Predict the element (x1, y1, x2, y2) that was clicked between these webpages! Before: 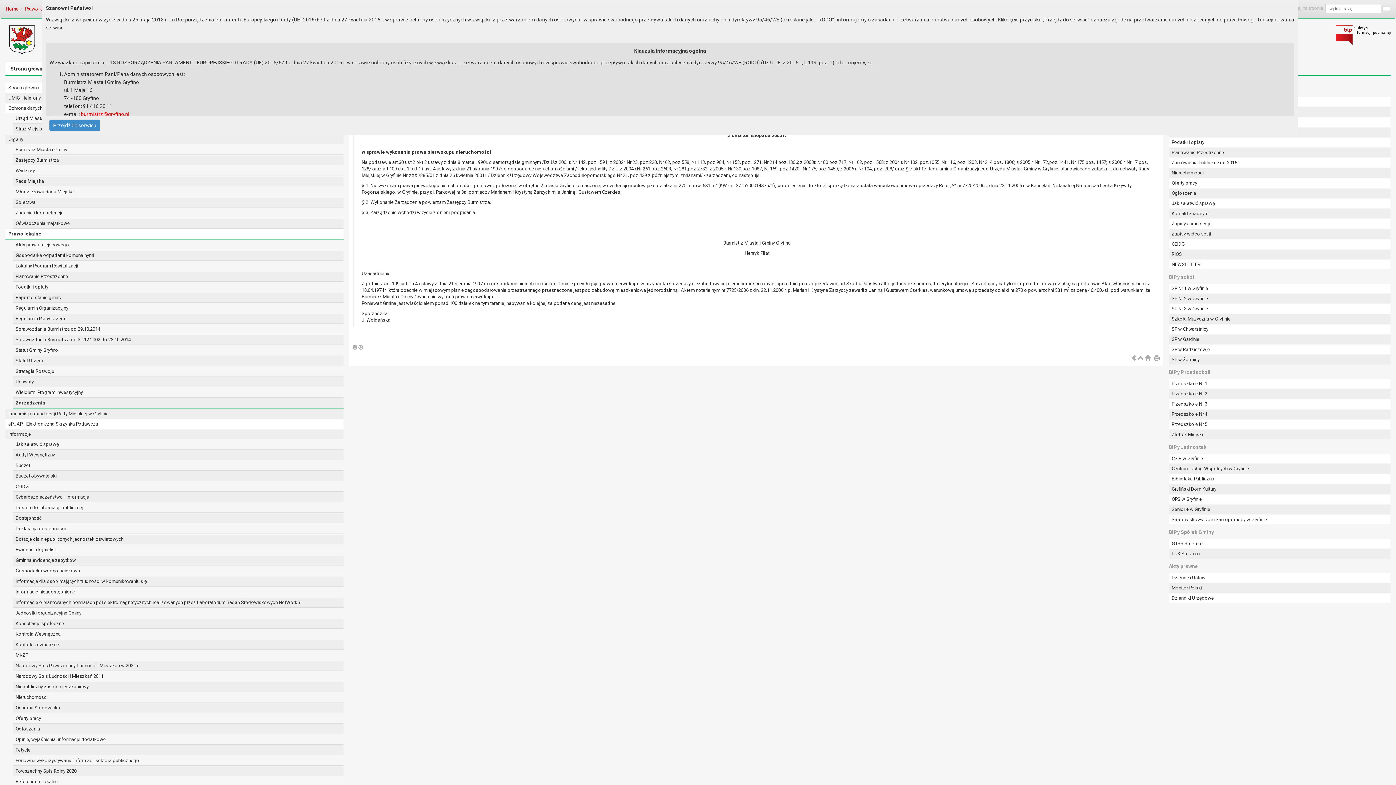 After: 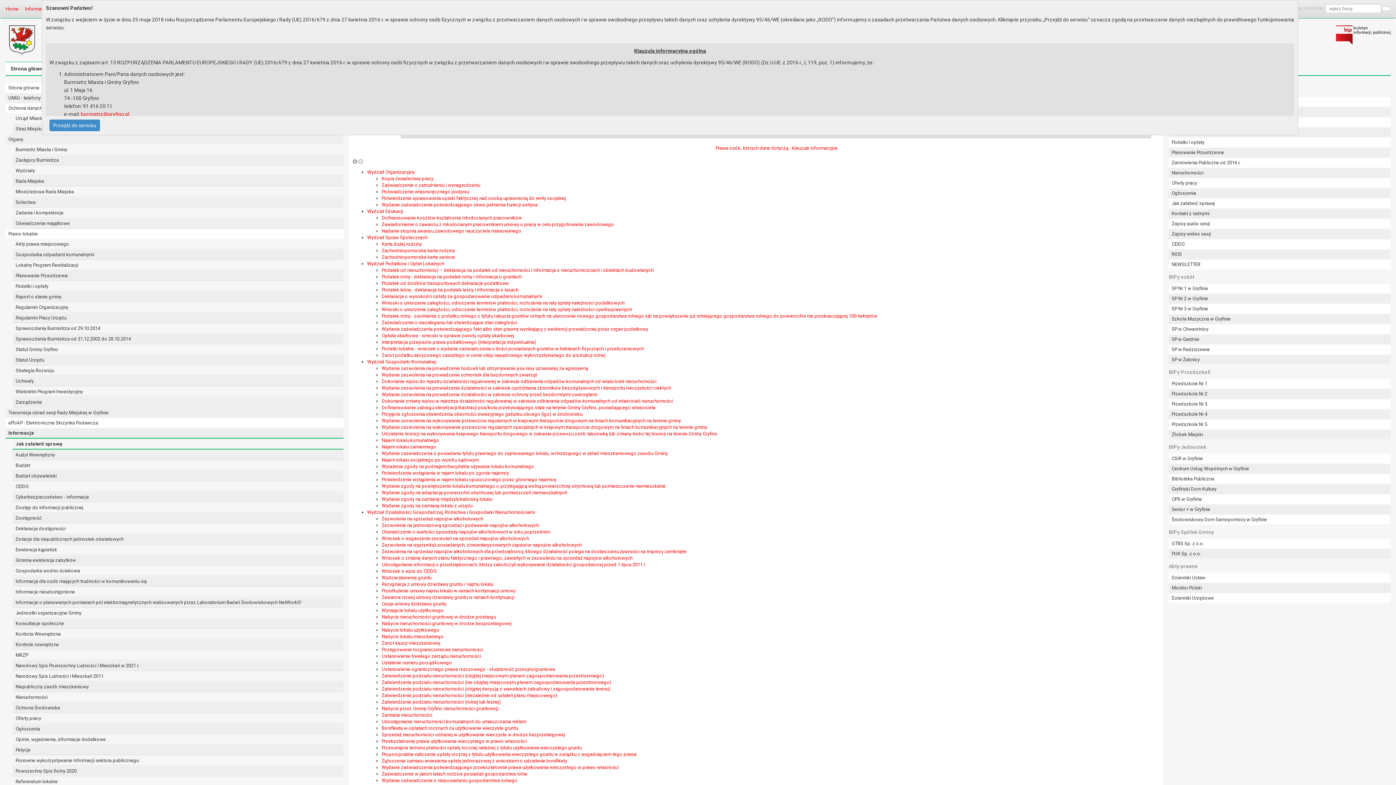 Action: label: Jak załatwić sprawę bbox: (1169, 198, 1390, 208)